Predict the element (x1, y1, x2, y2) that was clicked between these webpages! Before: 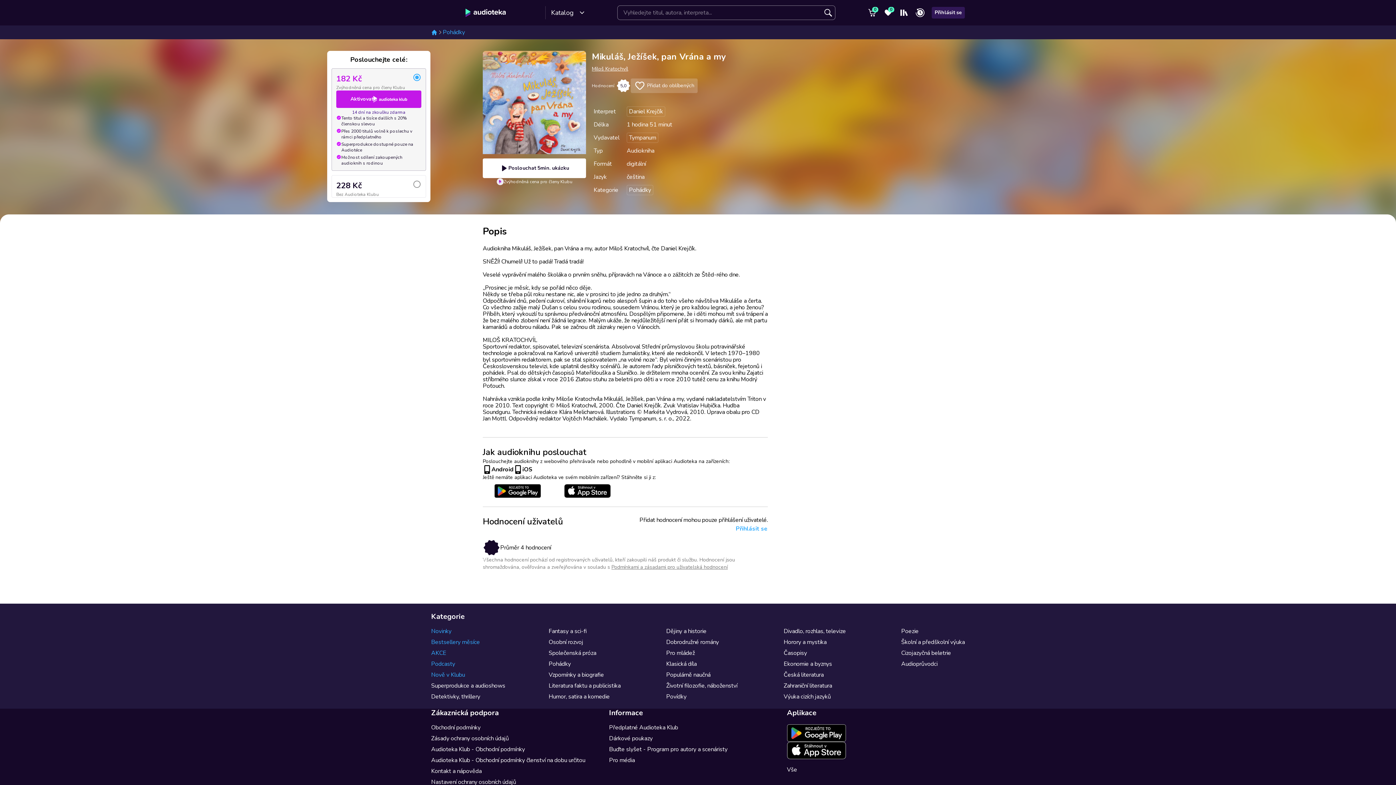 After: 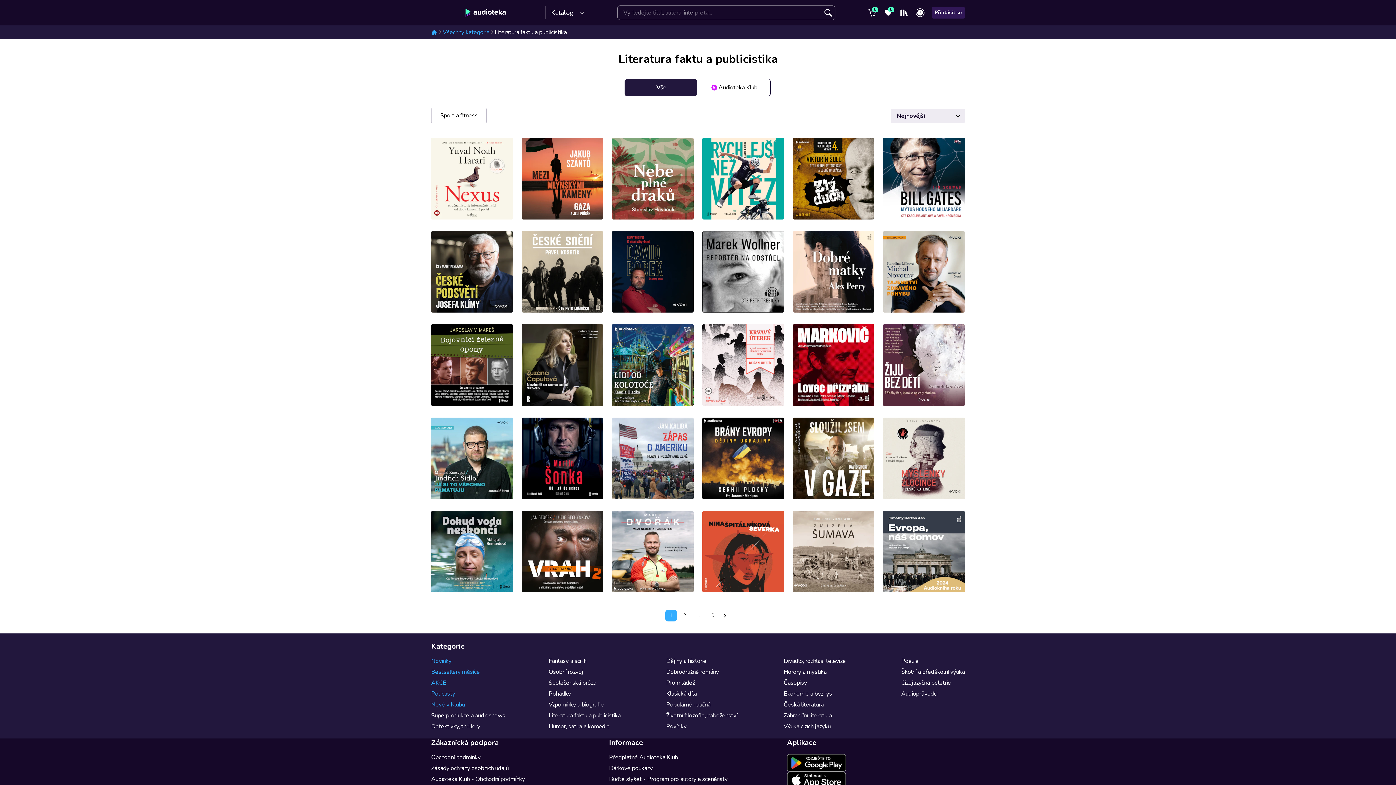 Action: label: Literatura faktu a publicistika bbox: (548, 682, 620, 690)